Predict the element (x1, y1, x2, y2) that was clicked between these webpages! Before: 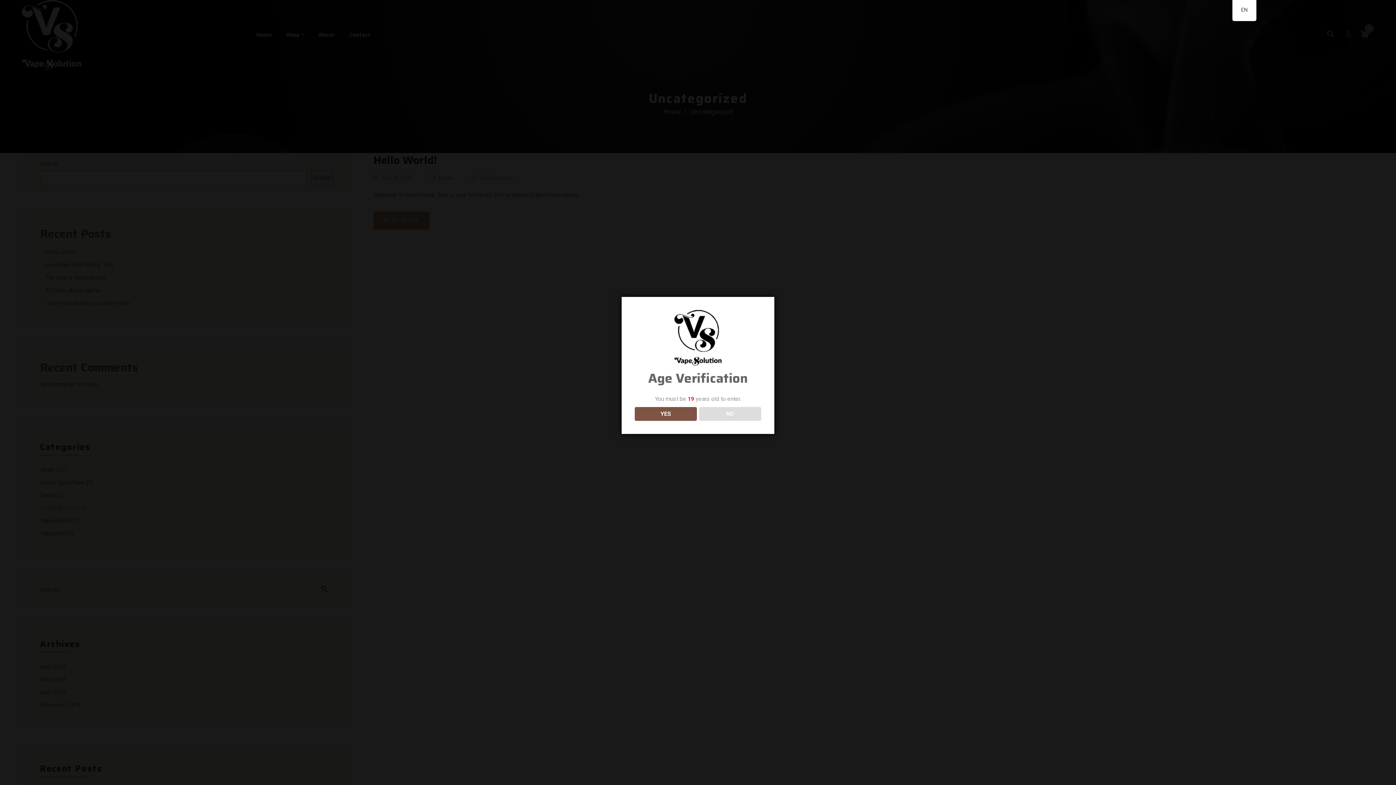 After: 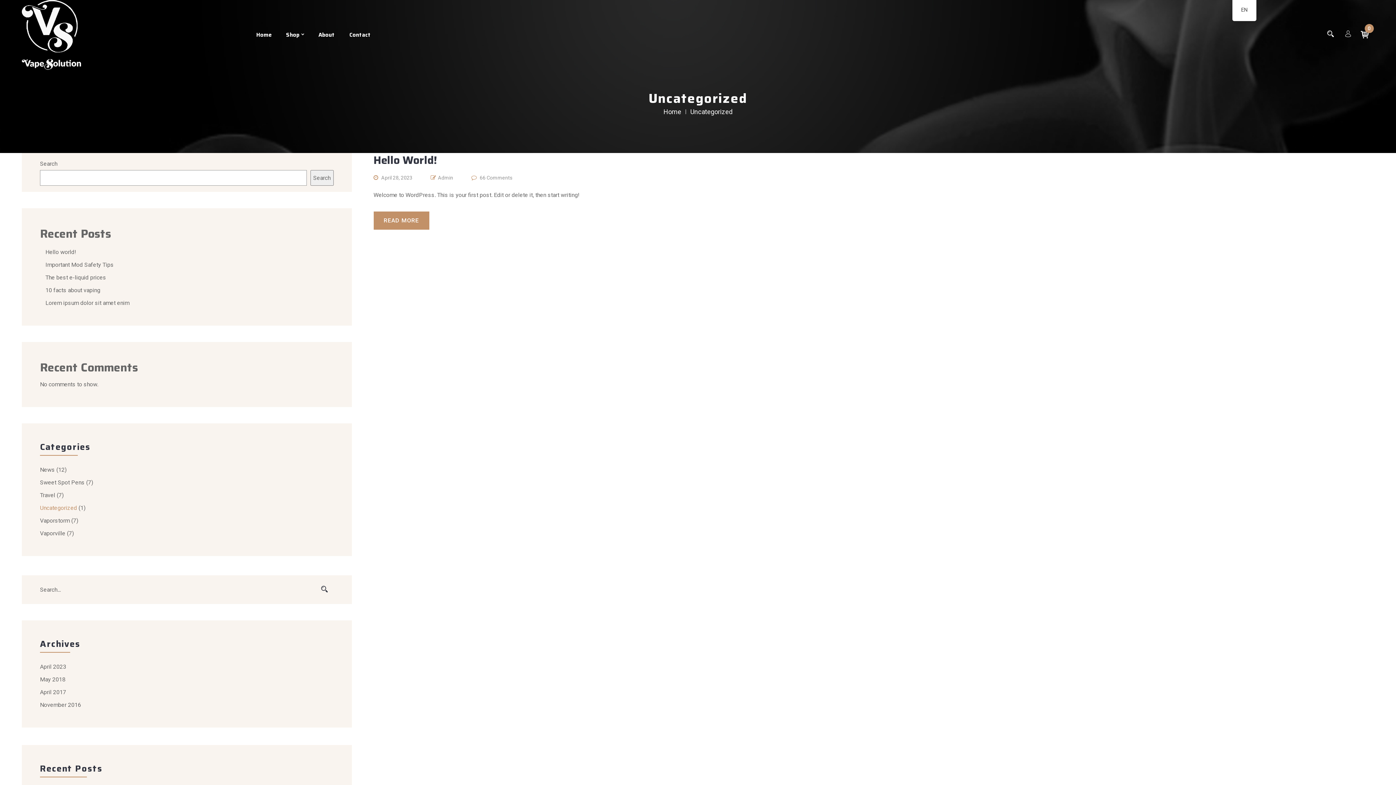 Action: bbox: (634, 407, 696, 420) label: YES